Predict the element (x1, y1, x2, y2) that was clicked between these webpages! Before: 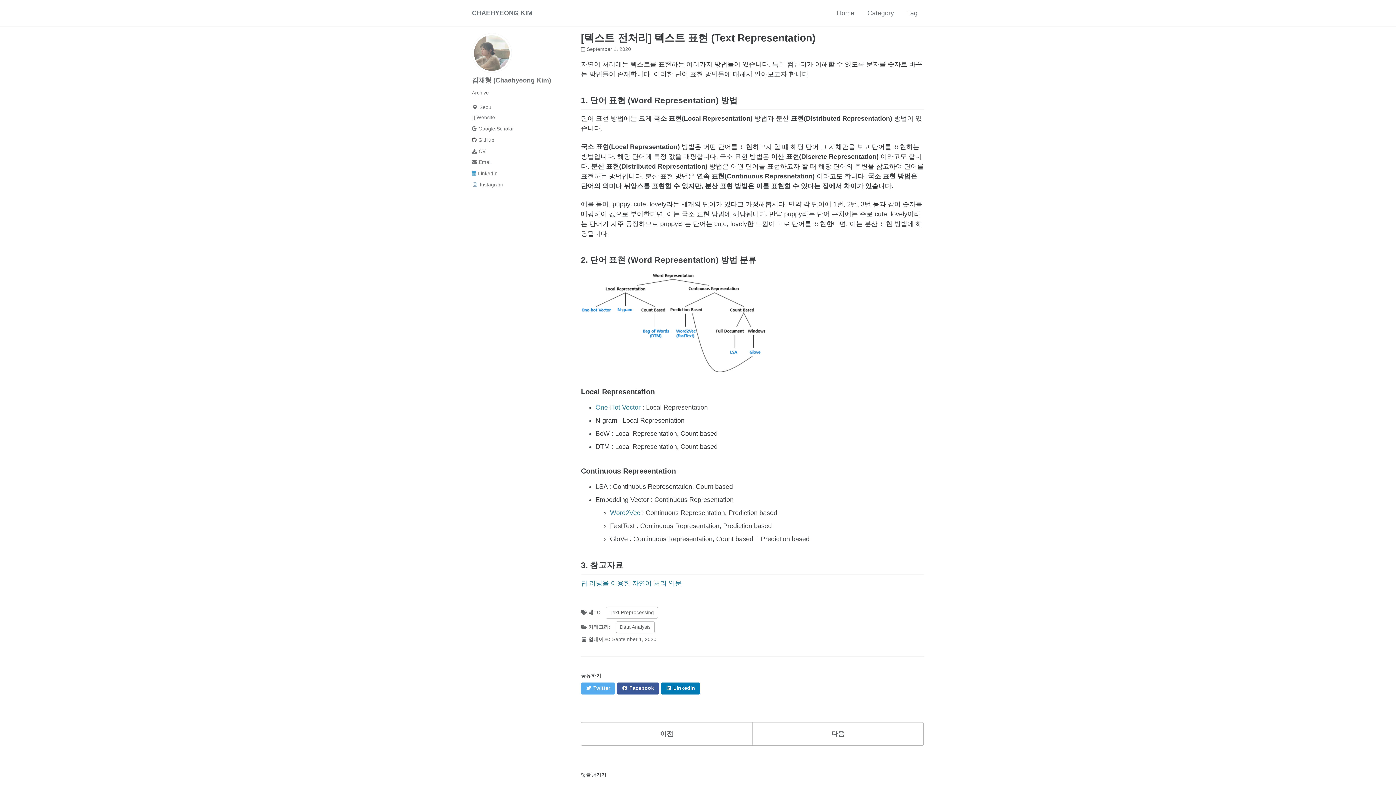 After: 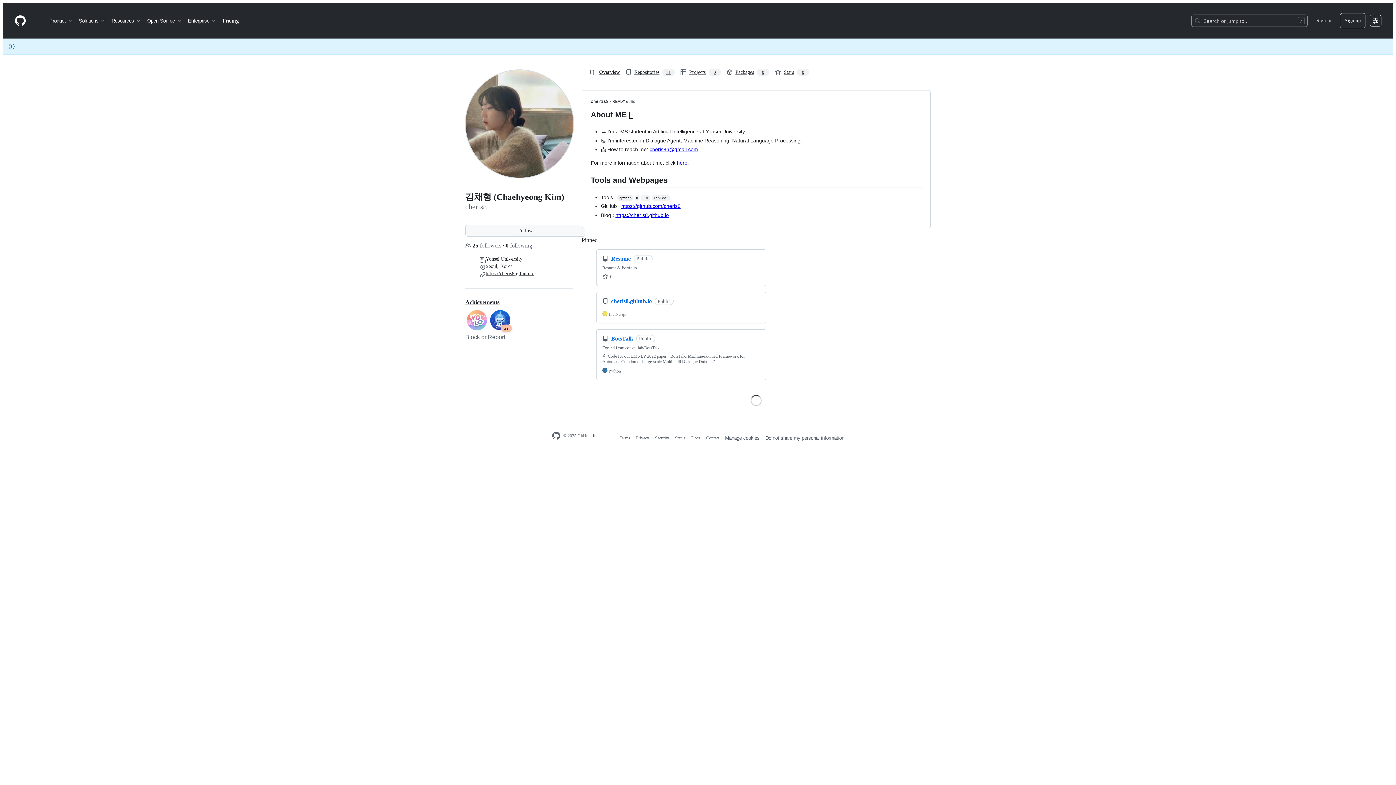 Action: label: GitHub bbox: (472, 135, 574, 144)